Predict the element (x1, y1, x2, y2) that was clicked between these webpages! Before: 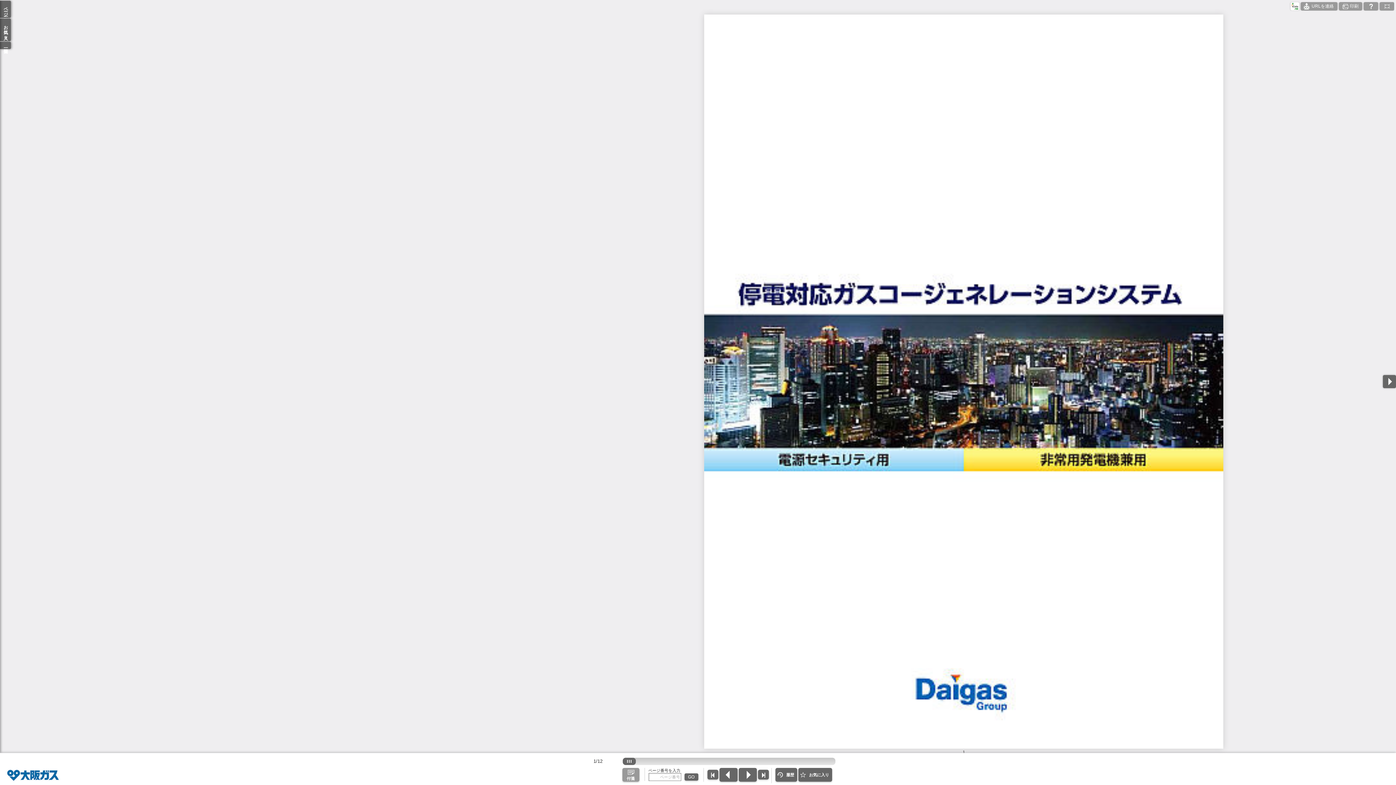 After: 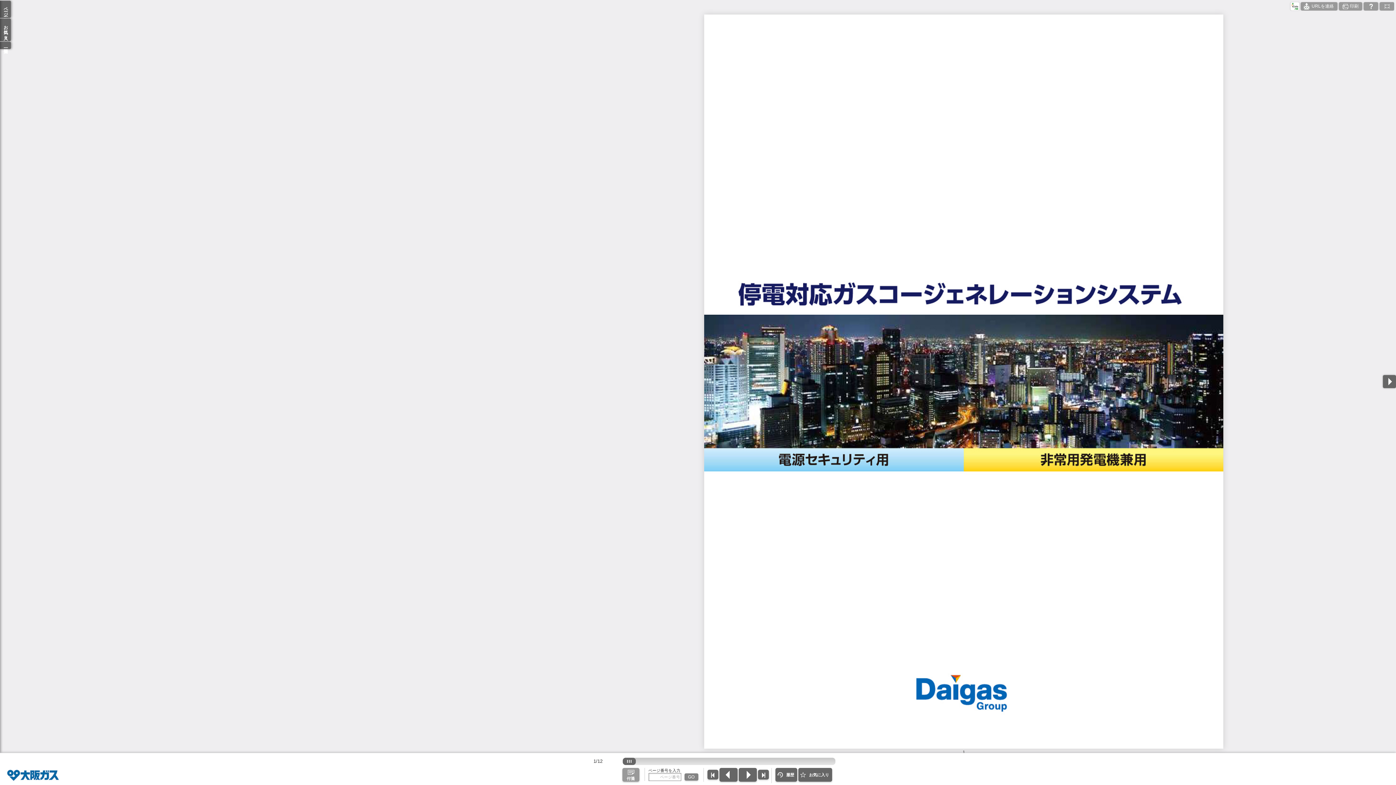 Action: label: GO bbox: (684, 773, 698, 781)